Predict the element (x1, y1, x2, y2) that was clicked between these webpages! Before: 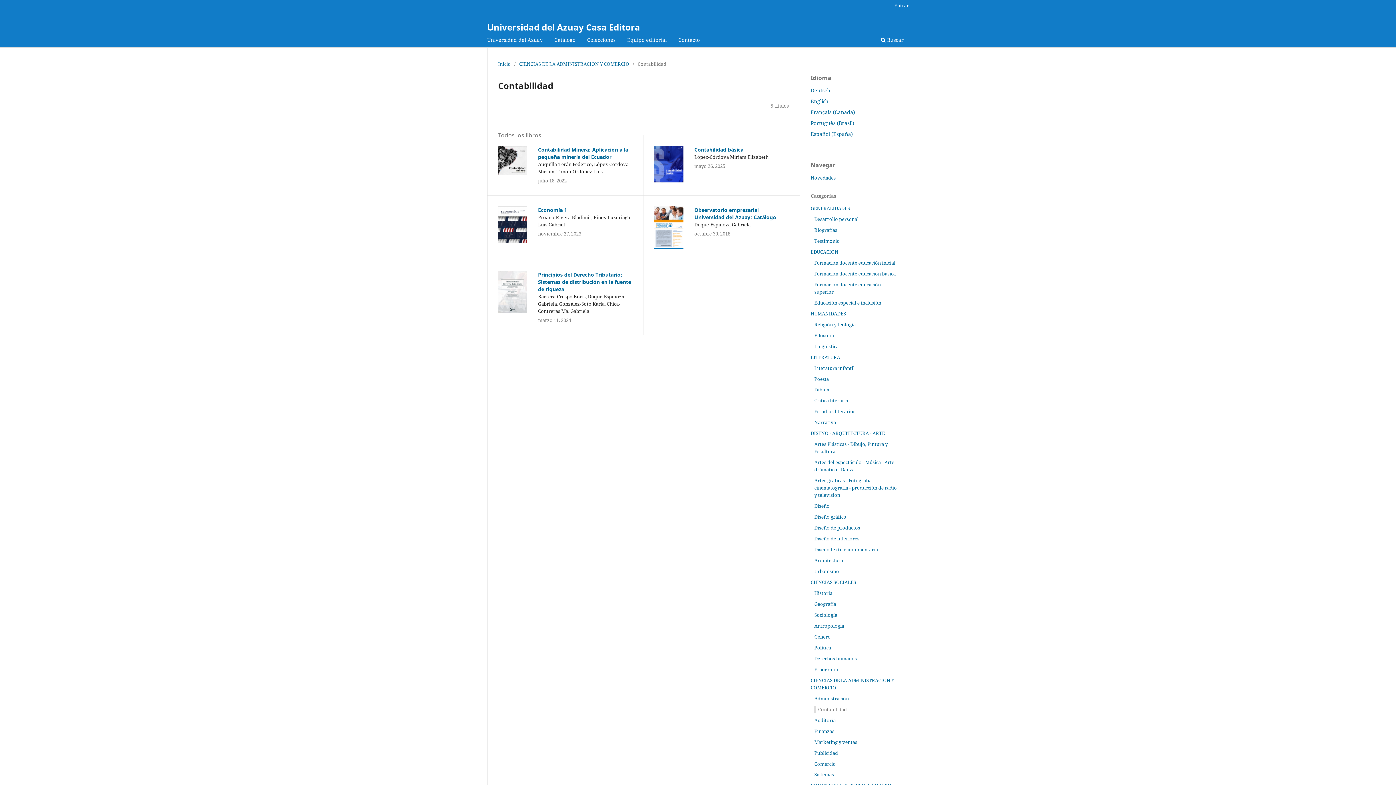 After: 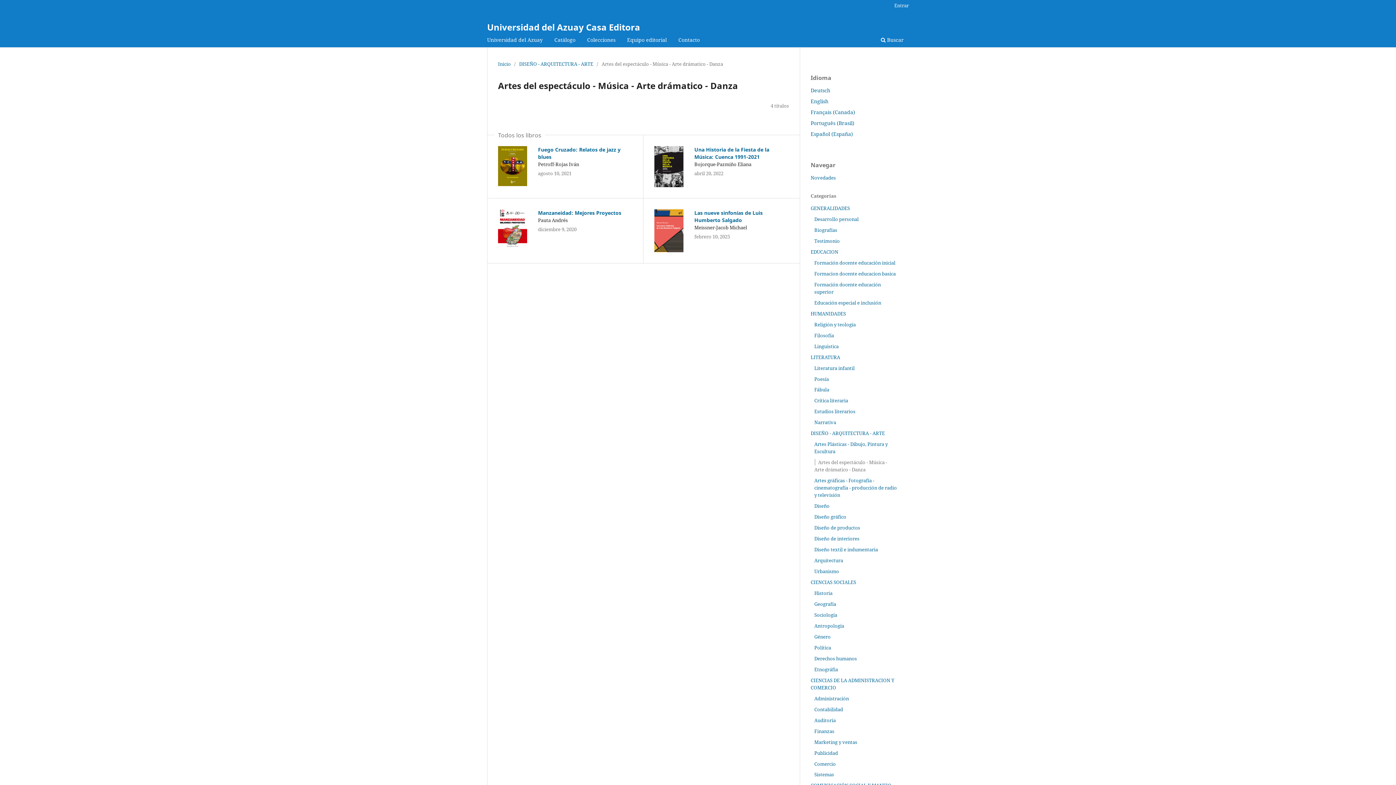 Action: bbox: (814, 459, 894, 473) label: Artes del espectáculo - Música - Arte drámatico - Danza